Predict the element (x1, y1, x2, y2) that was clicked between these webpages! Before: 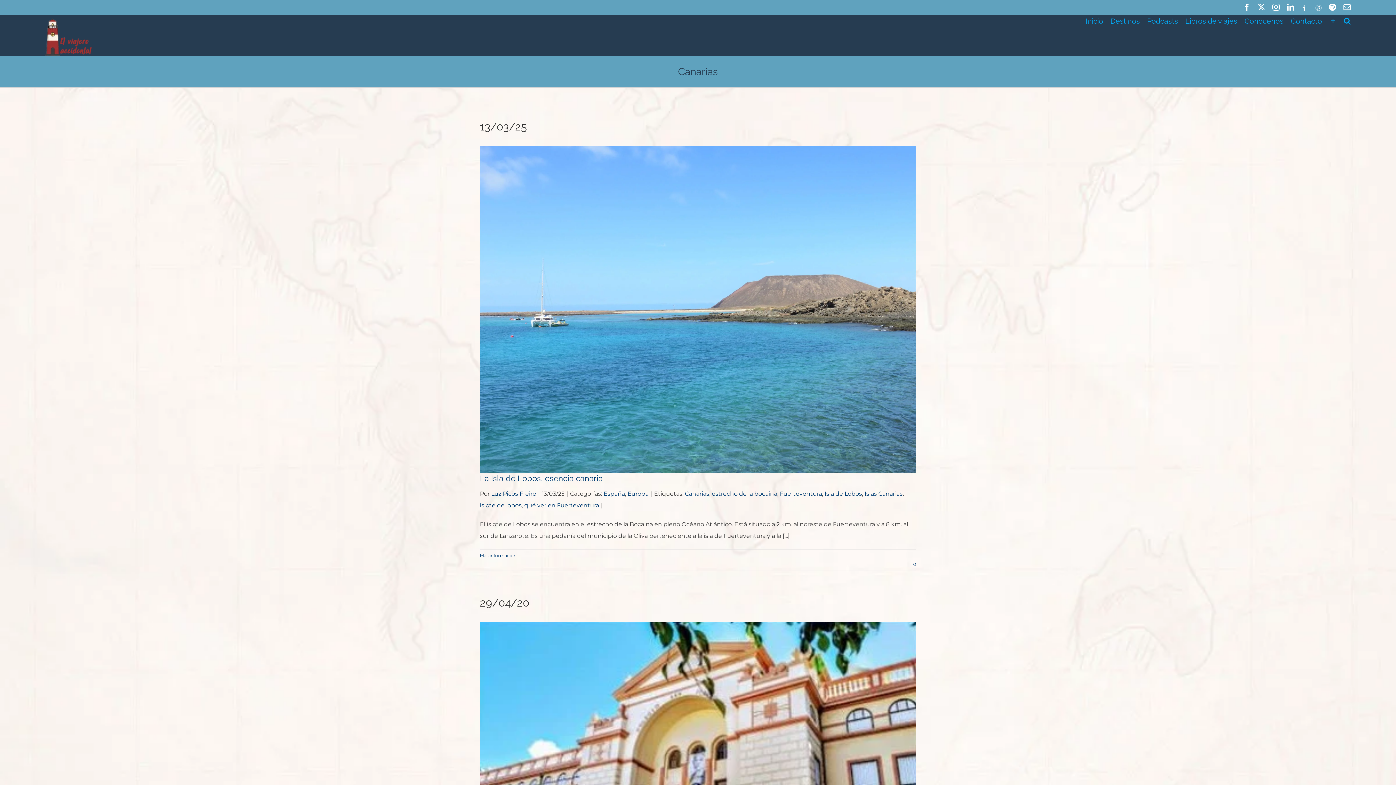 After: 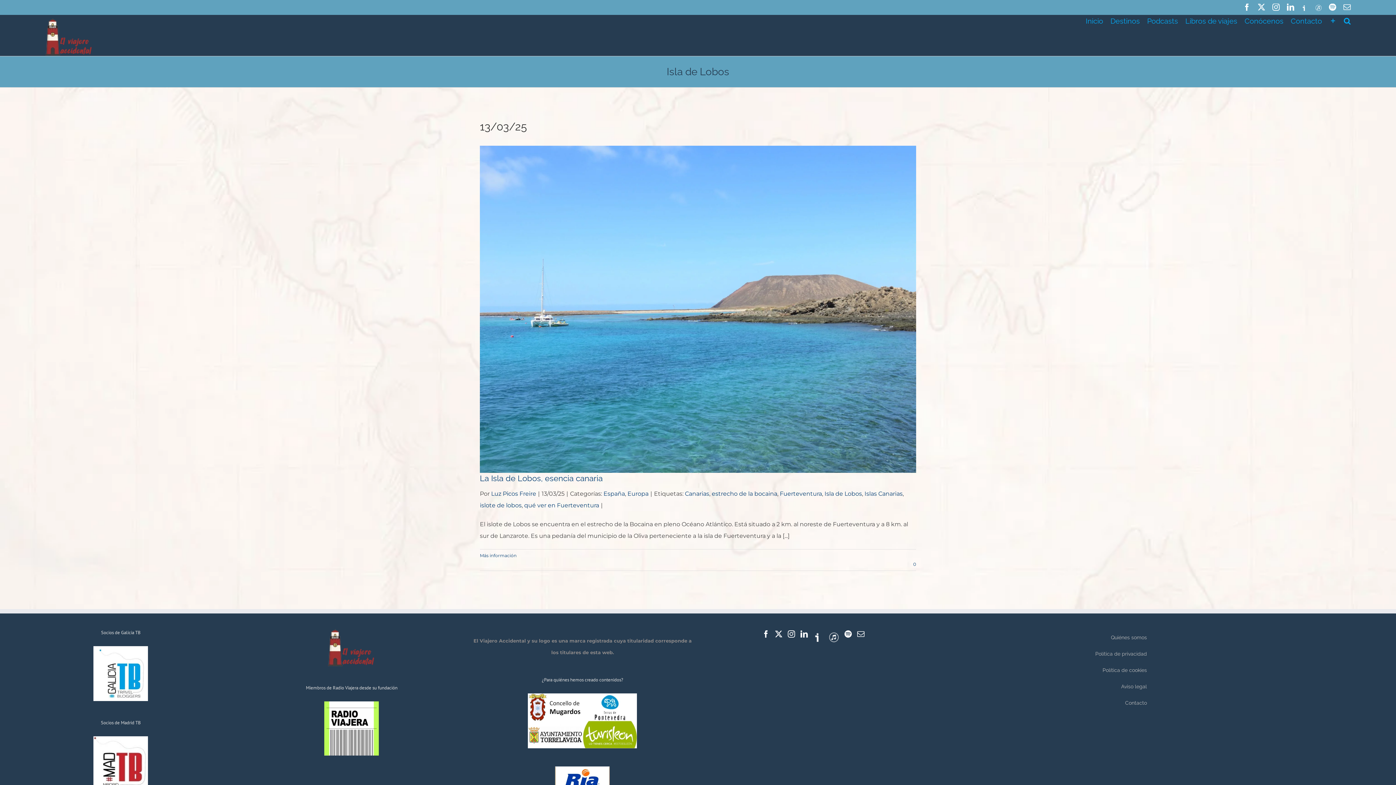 Action: bbox: (824, 490, 862, 497) label: Isla de Lobos